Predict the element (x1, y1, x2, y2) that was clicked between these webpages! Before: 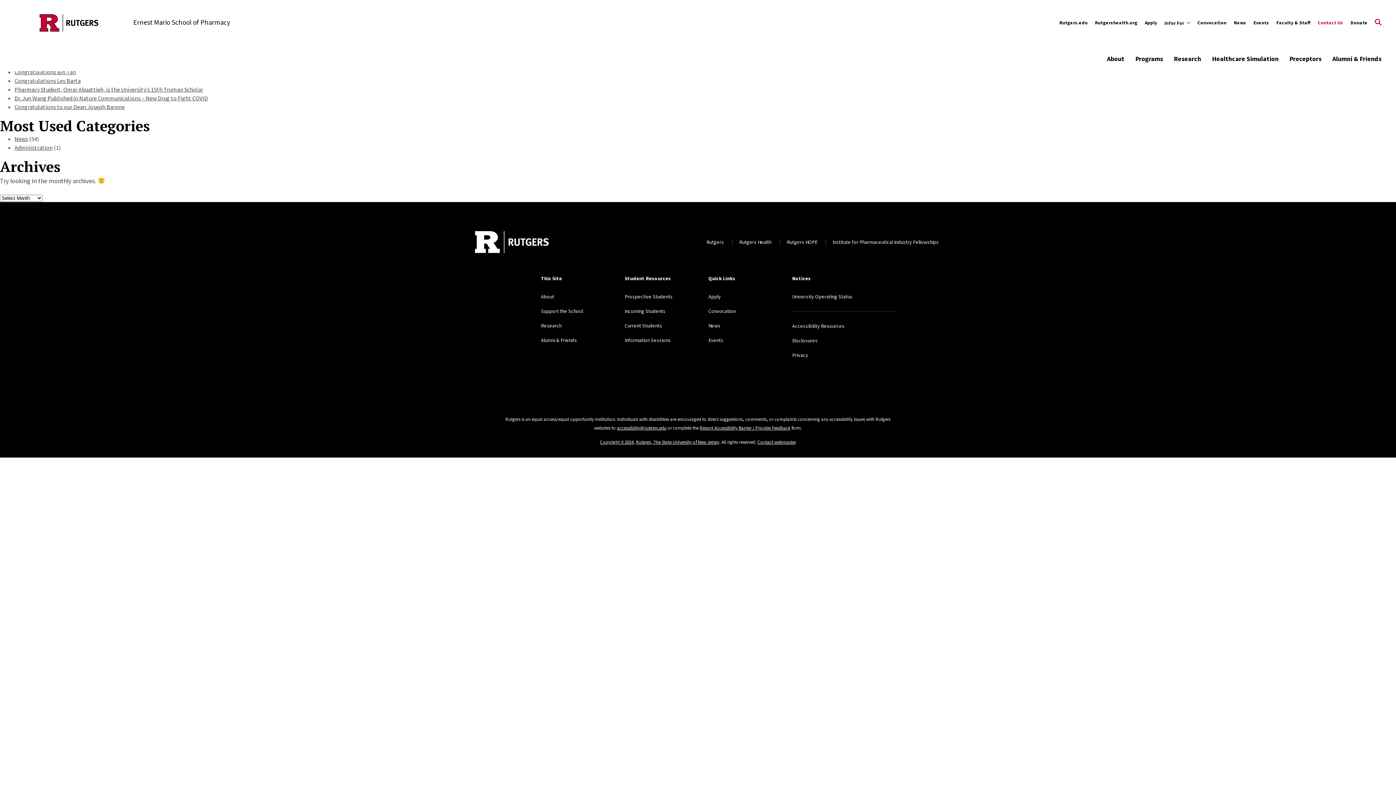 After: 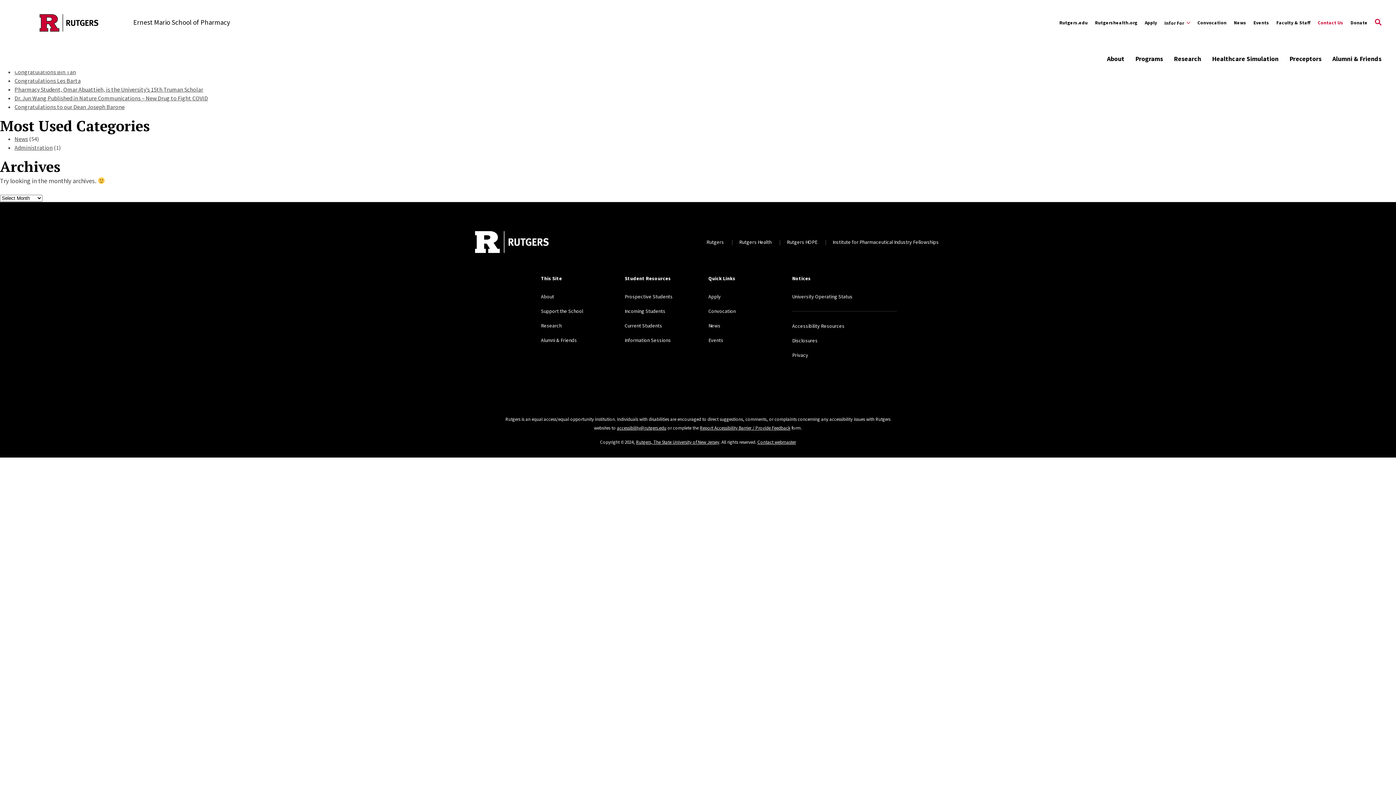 Action: label: Copyright ©2024 bbox: (600, 439, 633, 445)